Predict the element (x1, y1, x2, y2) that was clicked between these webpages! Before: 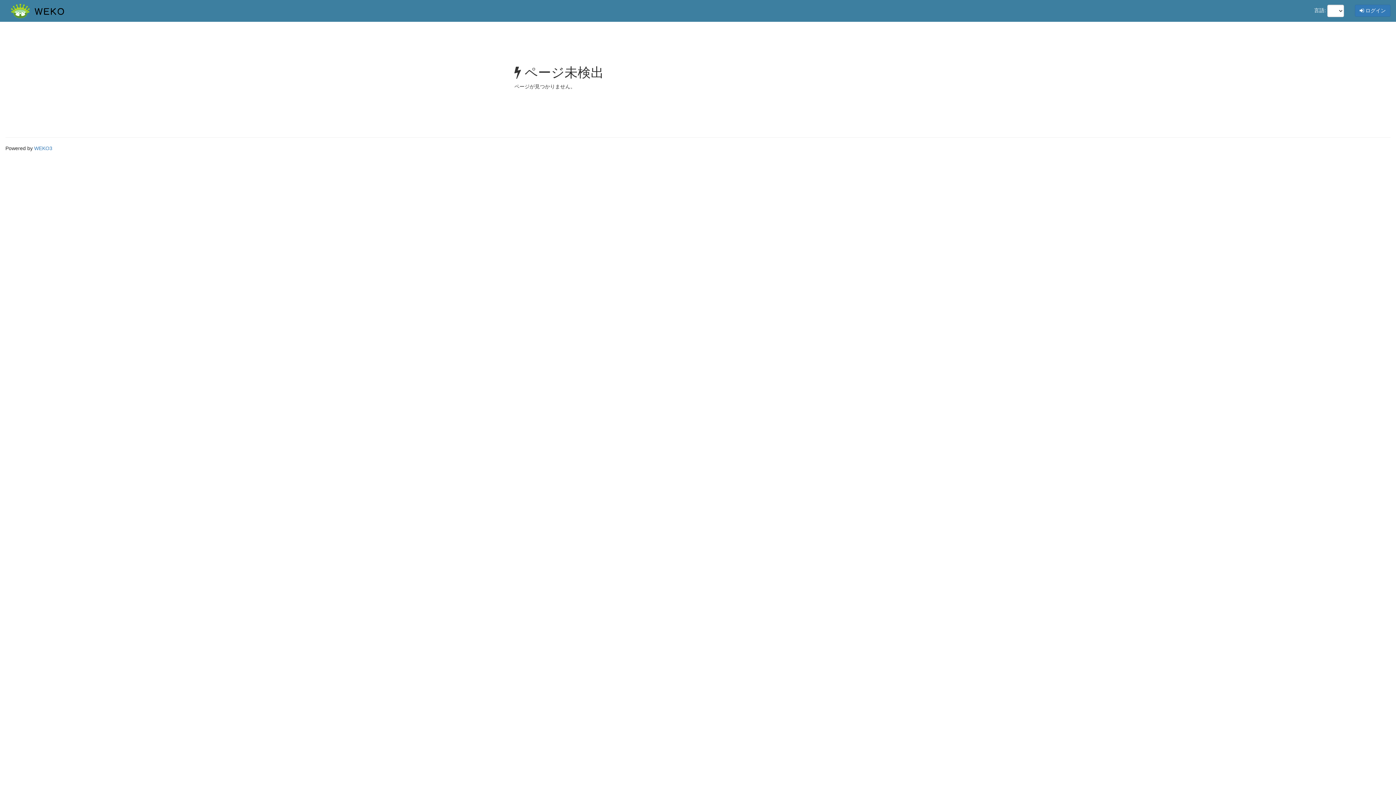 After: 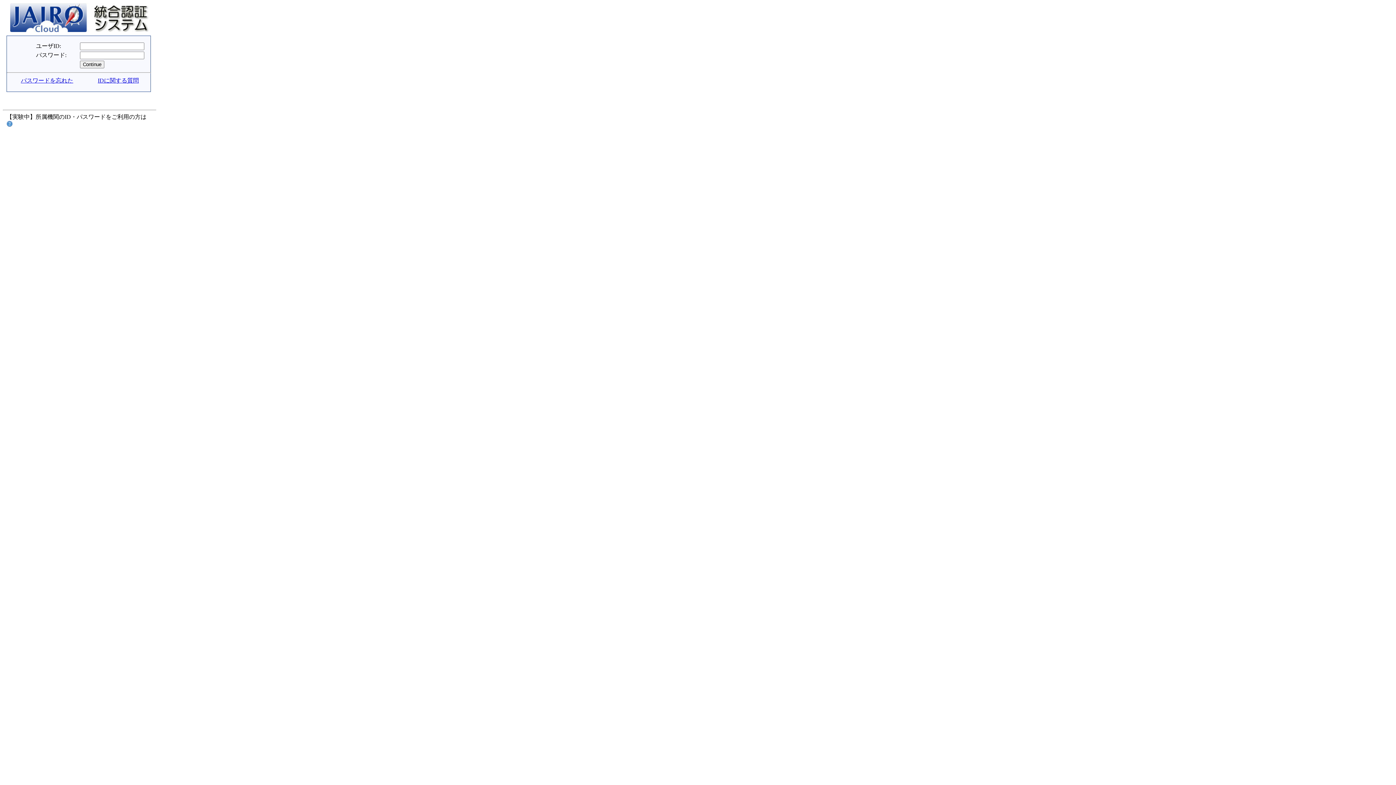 Action: bbox: (1355, 4, 1390, 16) label:  ログイン